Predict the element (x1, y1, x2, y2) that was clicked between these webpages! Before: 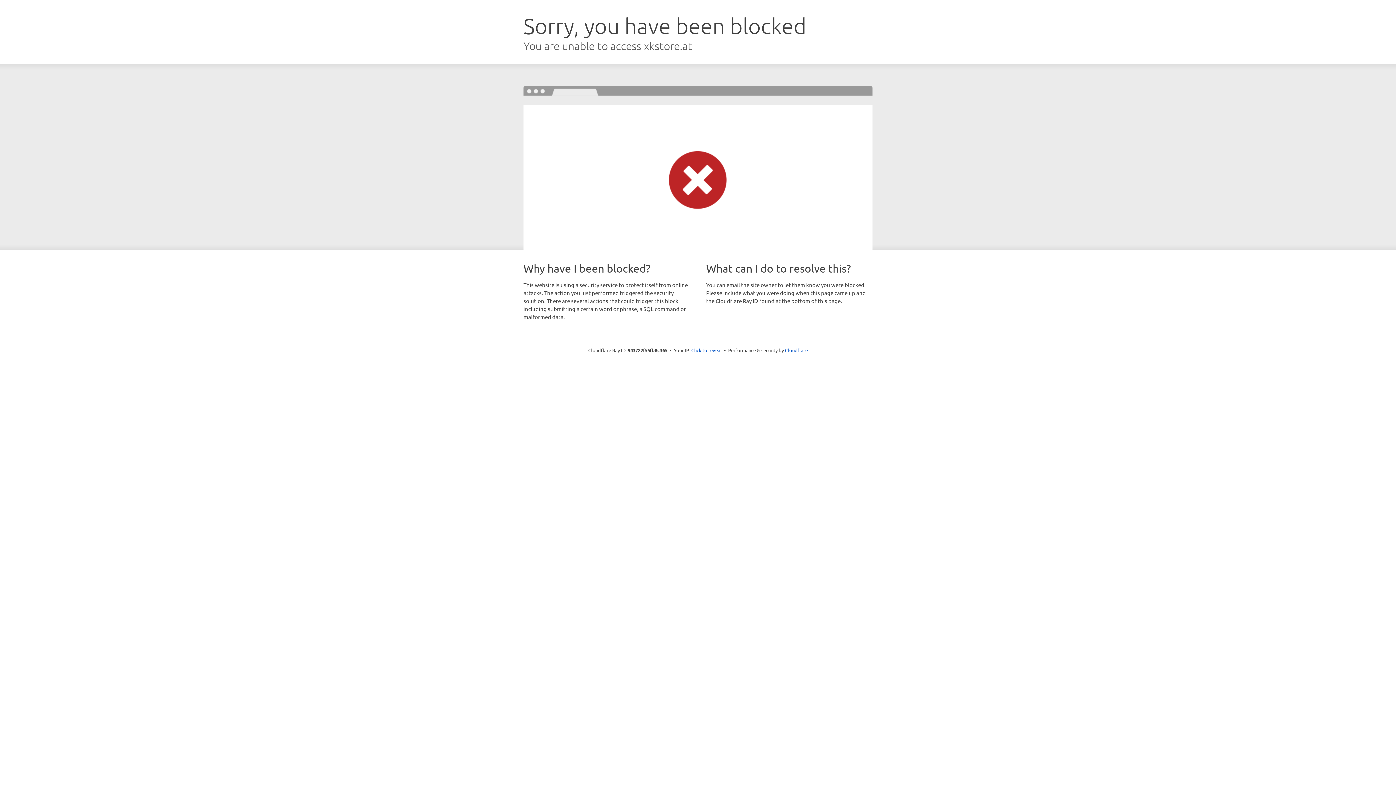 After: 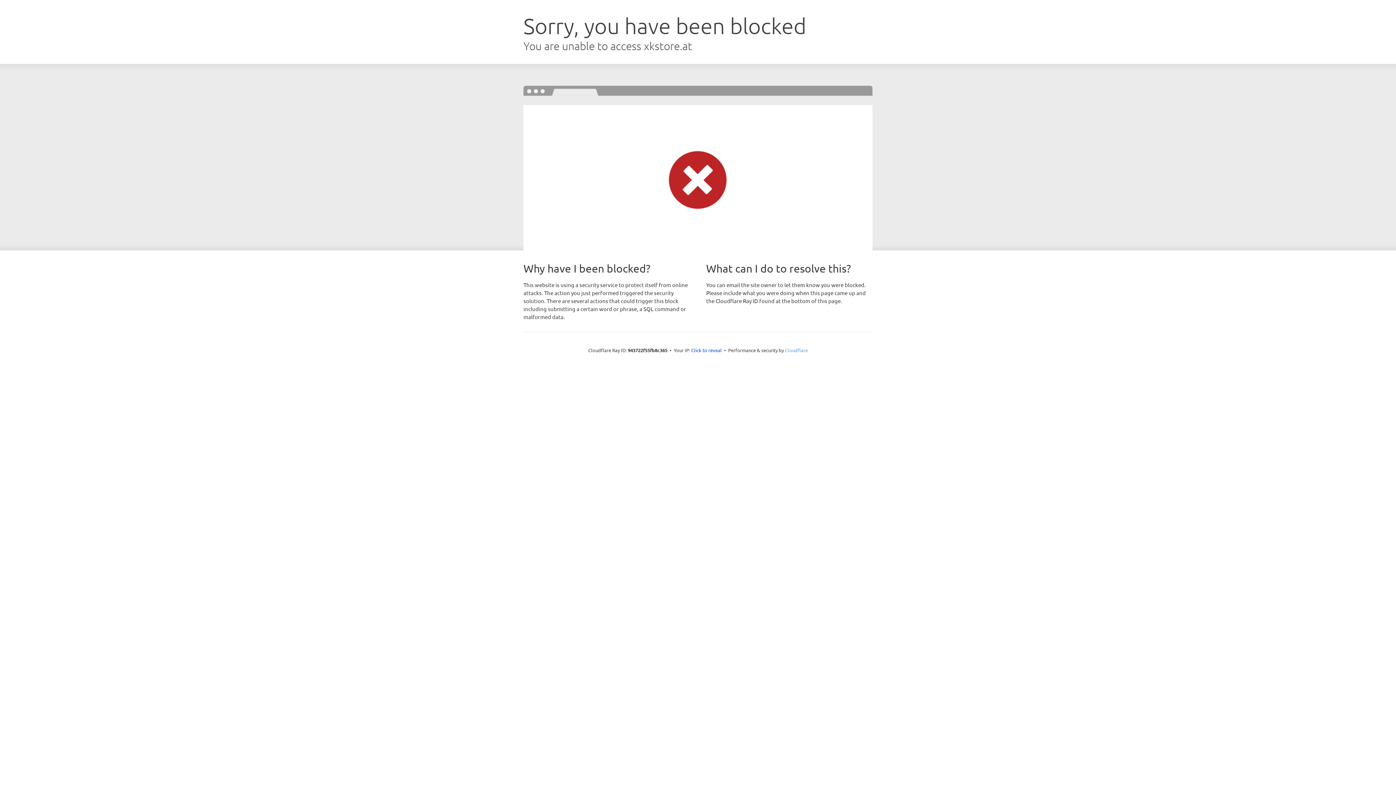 Action: label: Cloudflare bbox: (785, 347, 808, 353)